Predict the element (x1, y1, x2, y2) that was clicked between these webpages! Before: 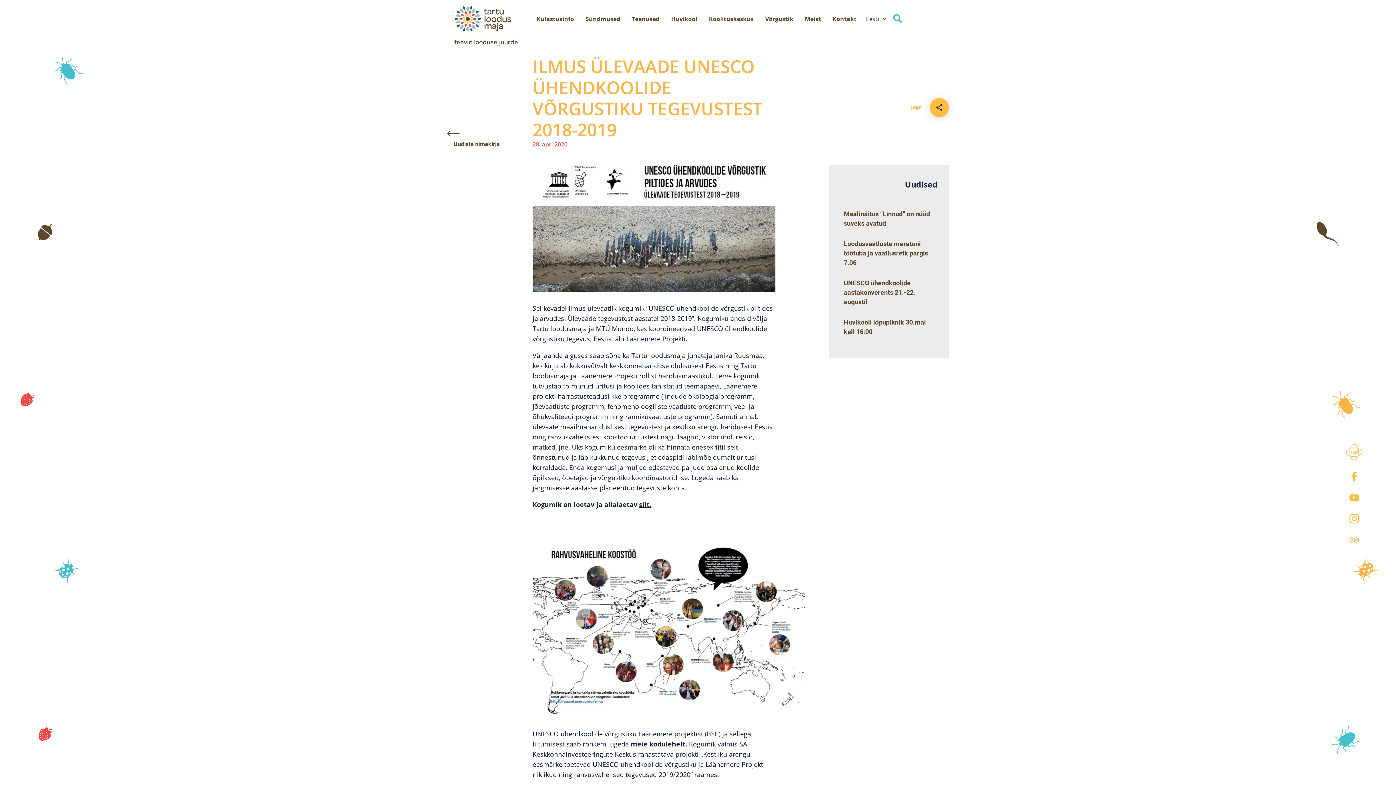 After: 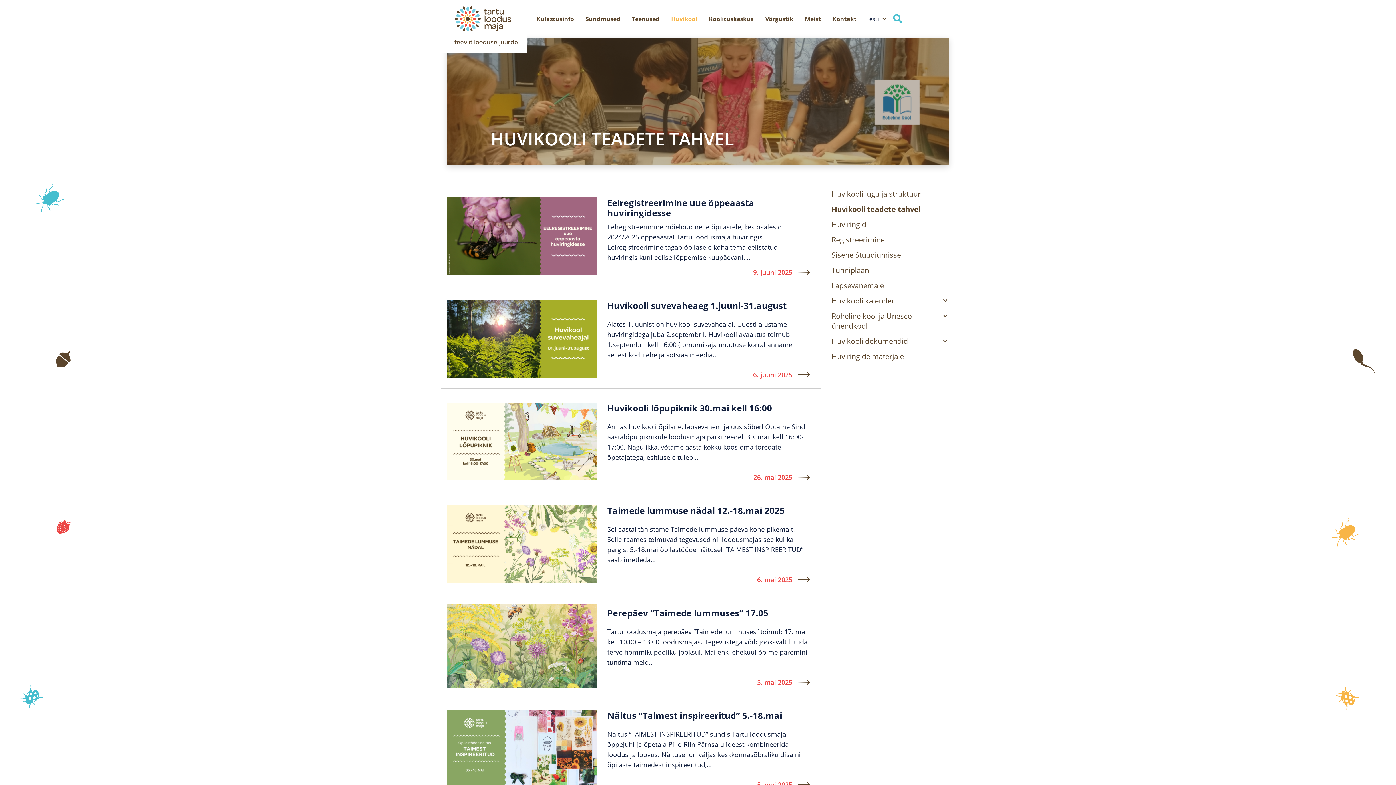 Action: bbox: (665, 7, 703, 30) label: Huvikool